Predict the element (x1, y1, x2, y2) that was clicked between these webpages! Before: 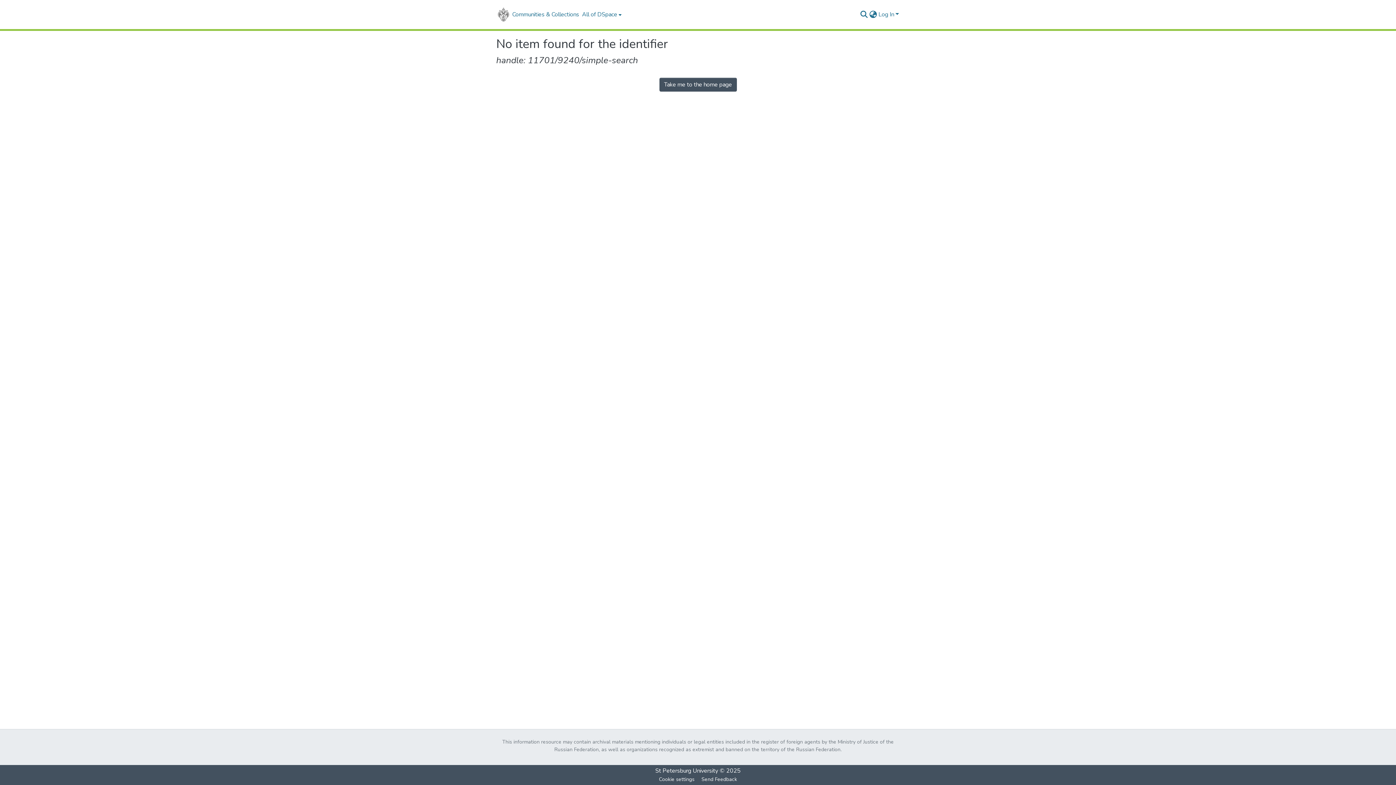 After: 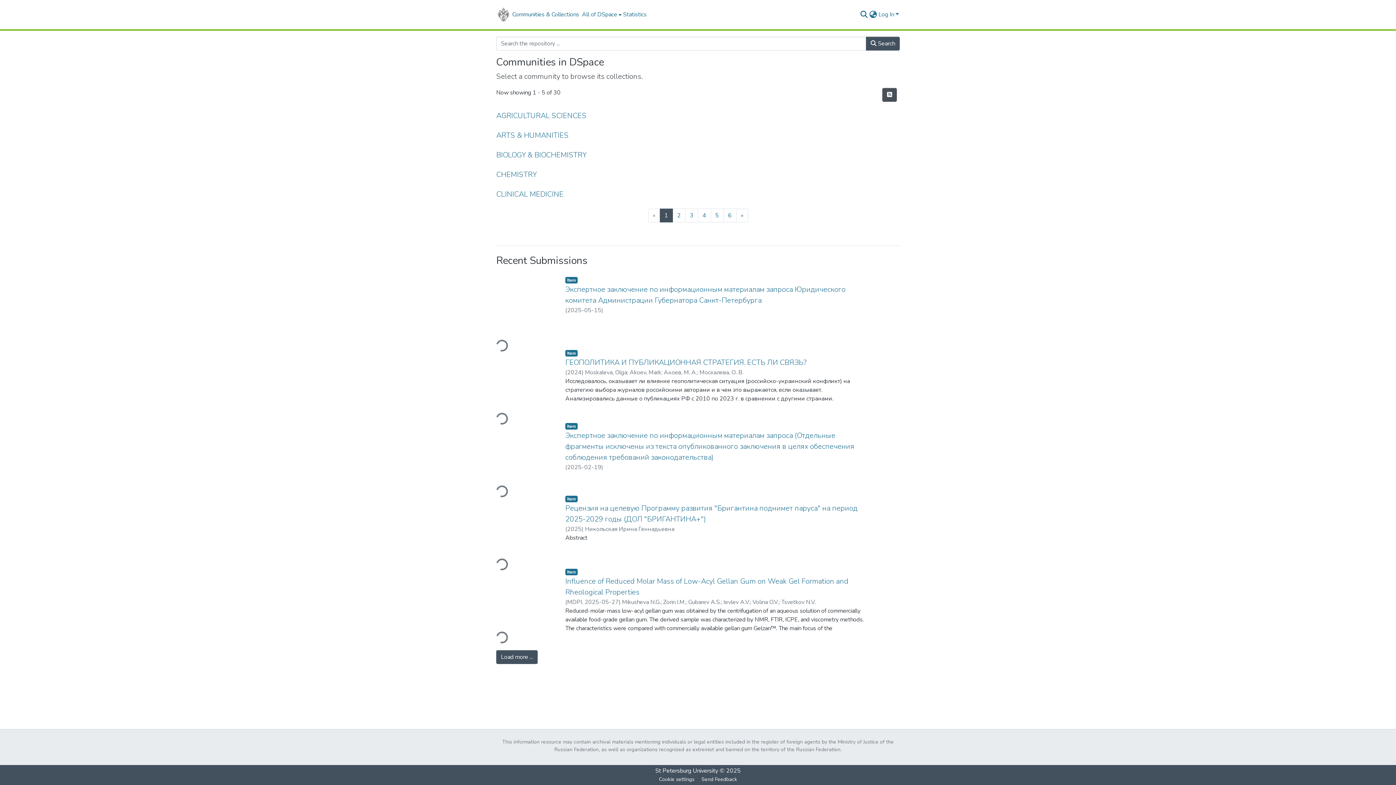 Action: bbox: (659, 77, 736, 91) label: Take me to the home page